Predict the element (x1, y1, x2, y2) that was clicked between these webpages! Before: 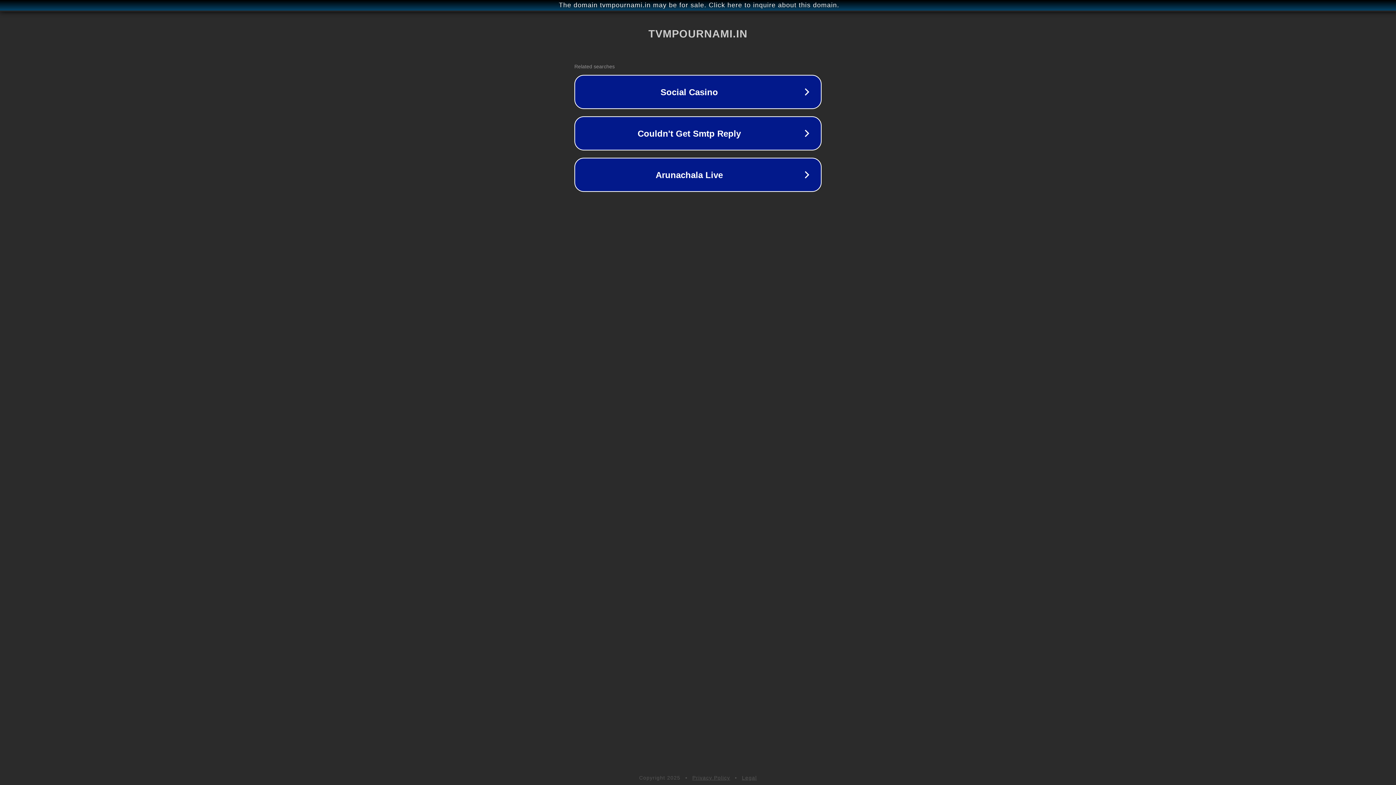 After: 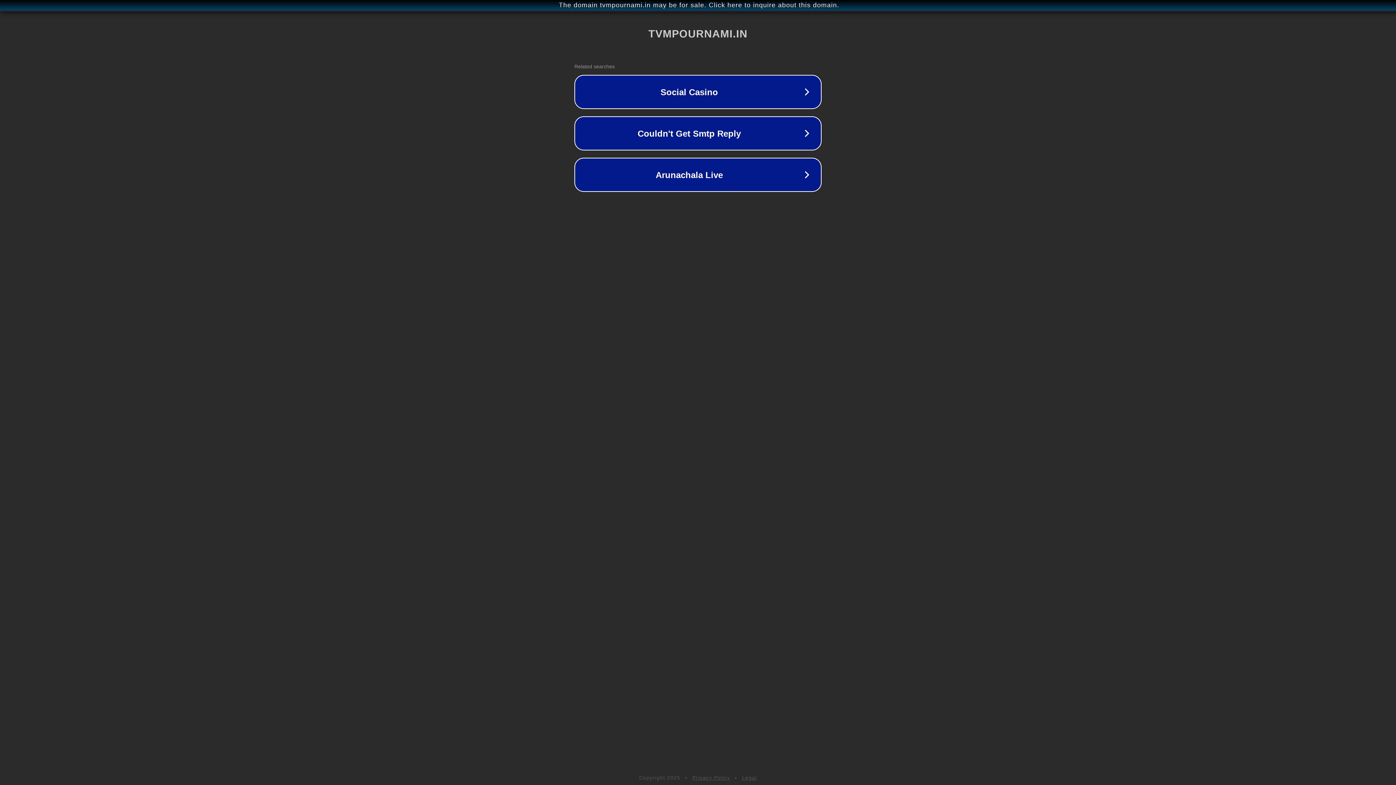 Action: label: Legal bbox: (742, 775, 757, 781)